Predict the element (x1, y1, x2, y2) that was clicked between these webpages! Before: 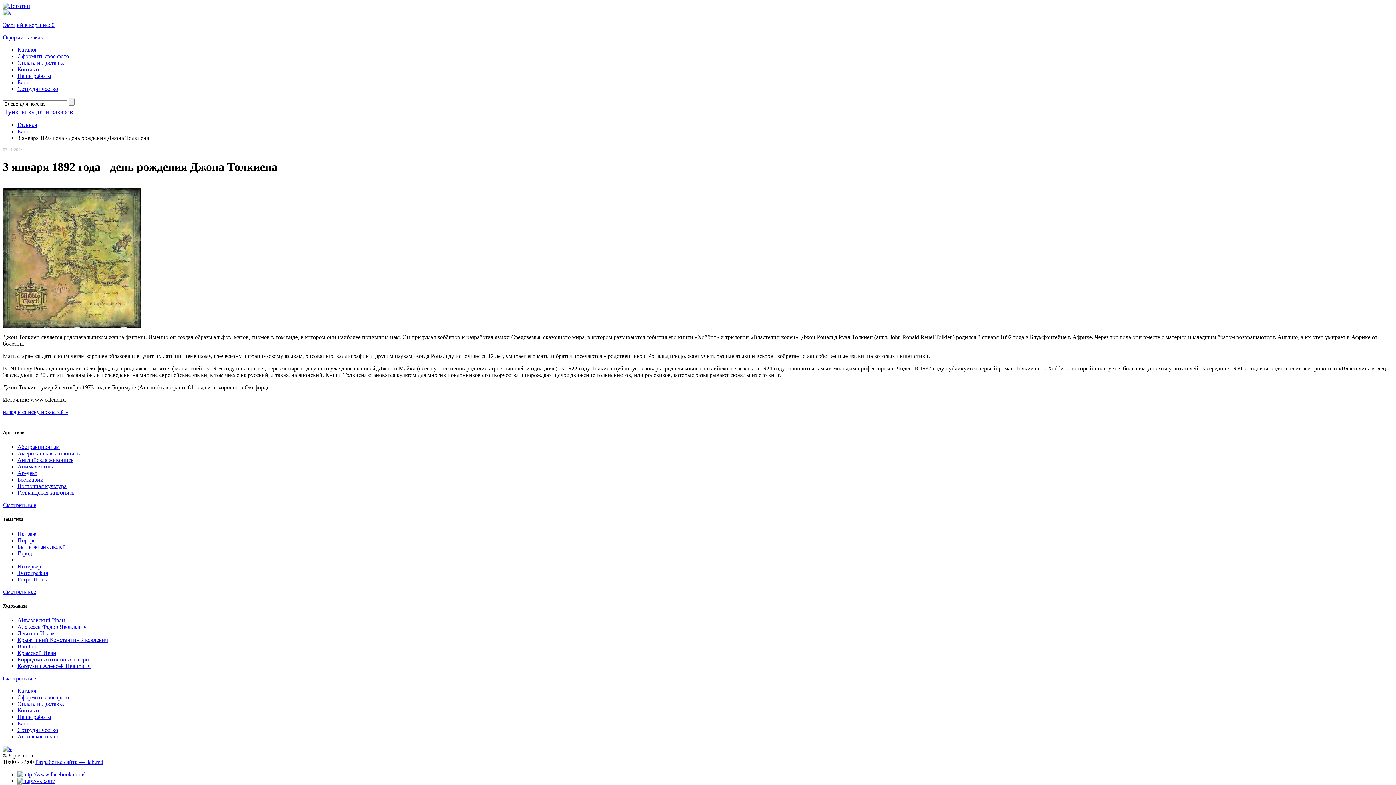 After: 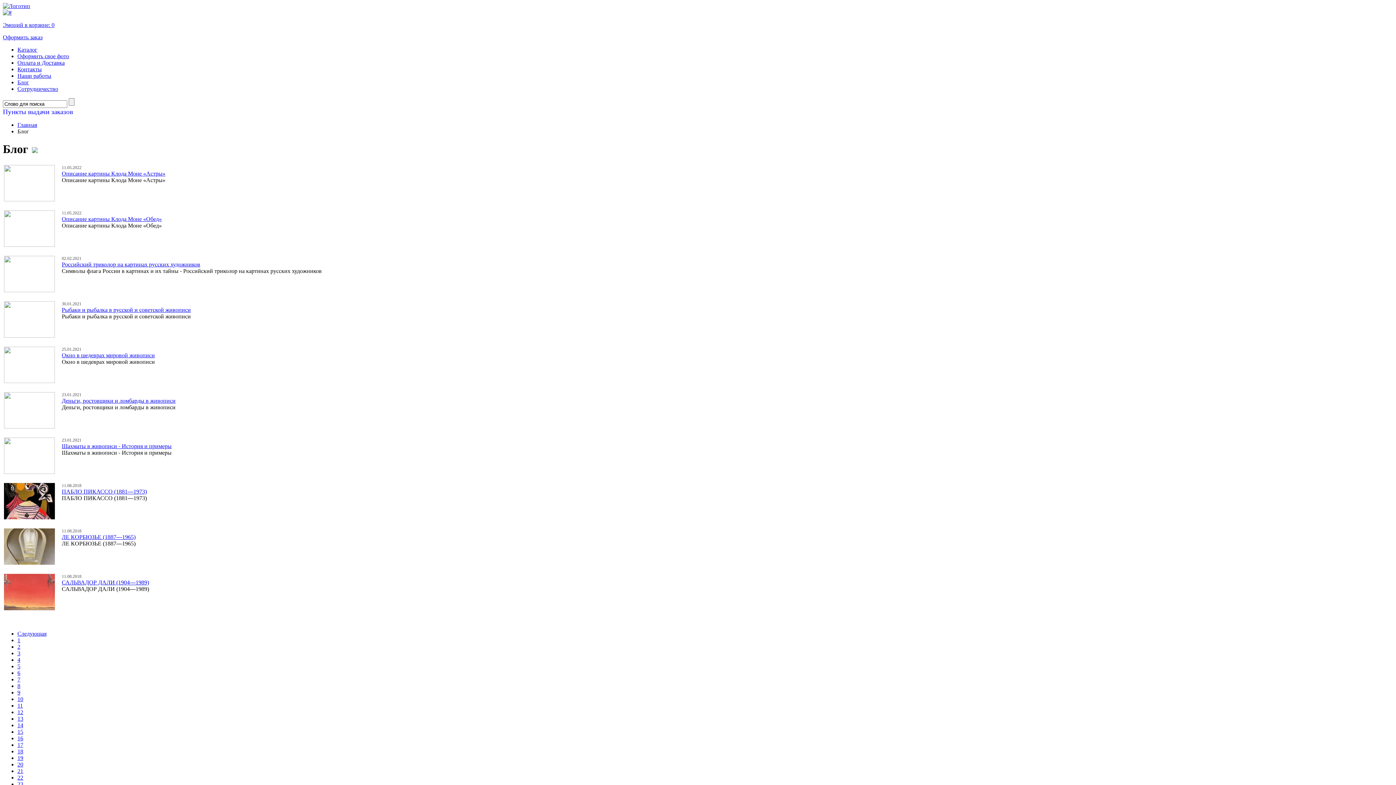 Action: label: назад к списку новостей » bbox: (2, 409, 68, 415)